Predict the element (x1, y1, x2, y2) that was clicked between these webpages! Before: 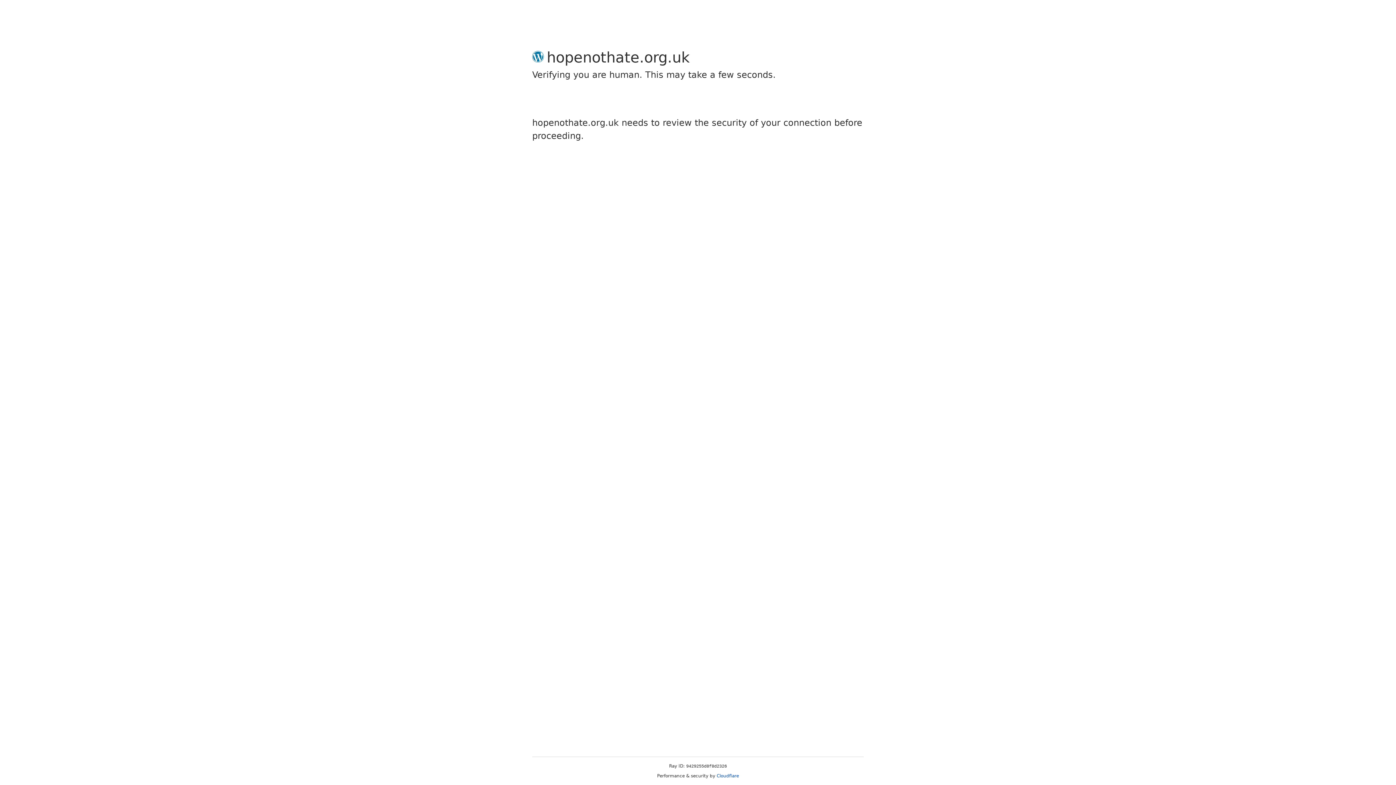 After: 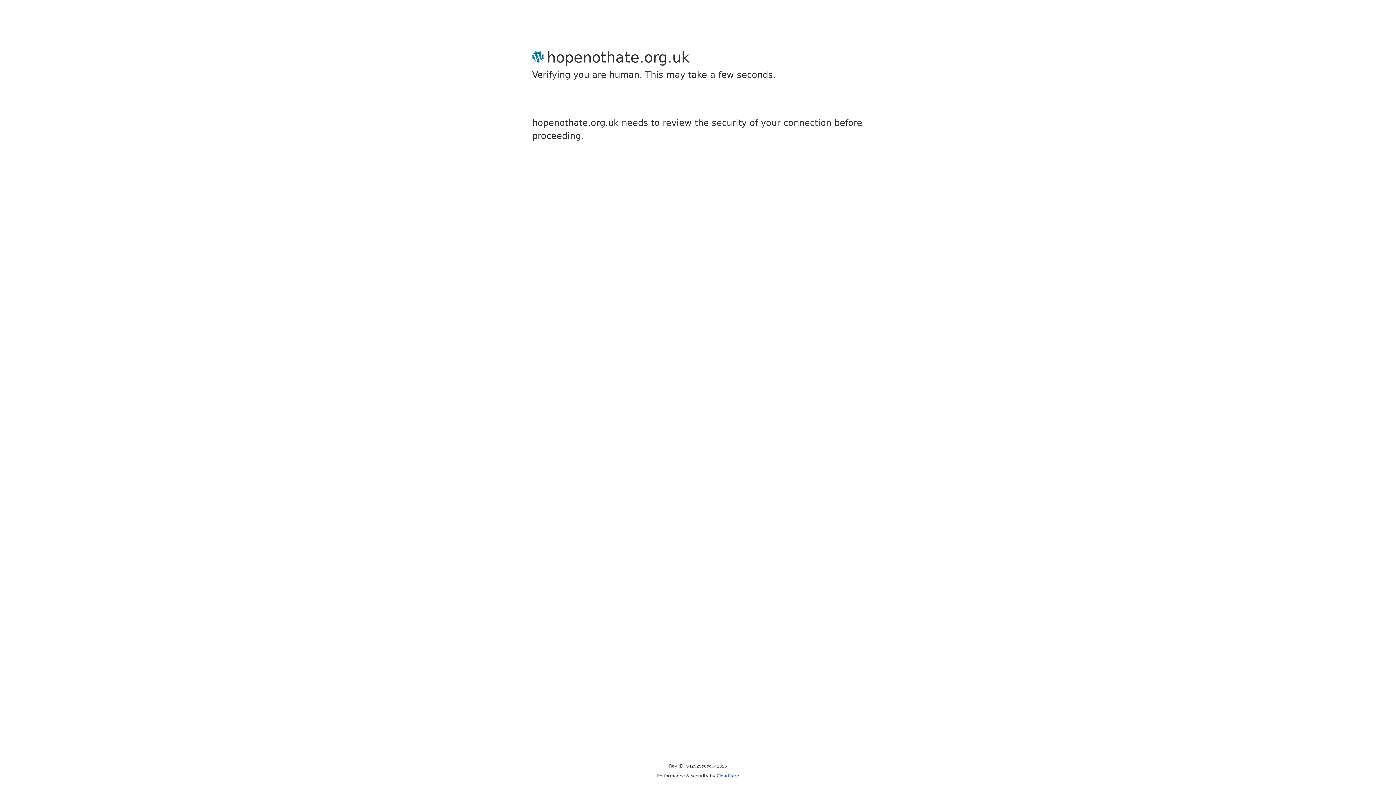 Action: bbox: (716, 773, 739, 778) label: Cloudflare